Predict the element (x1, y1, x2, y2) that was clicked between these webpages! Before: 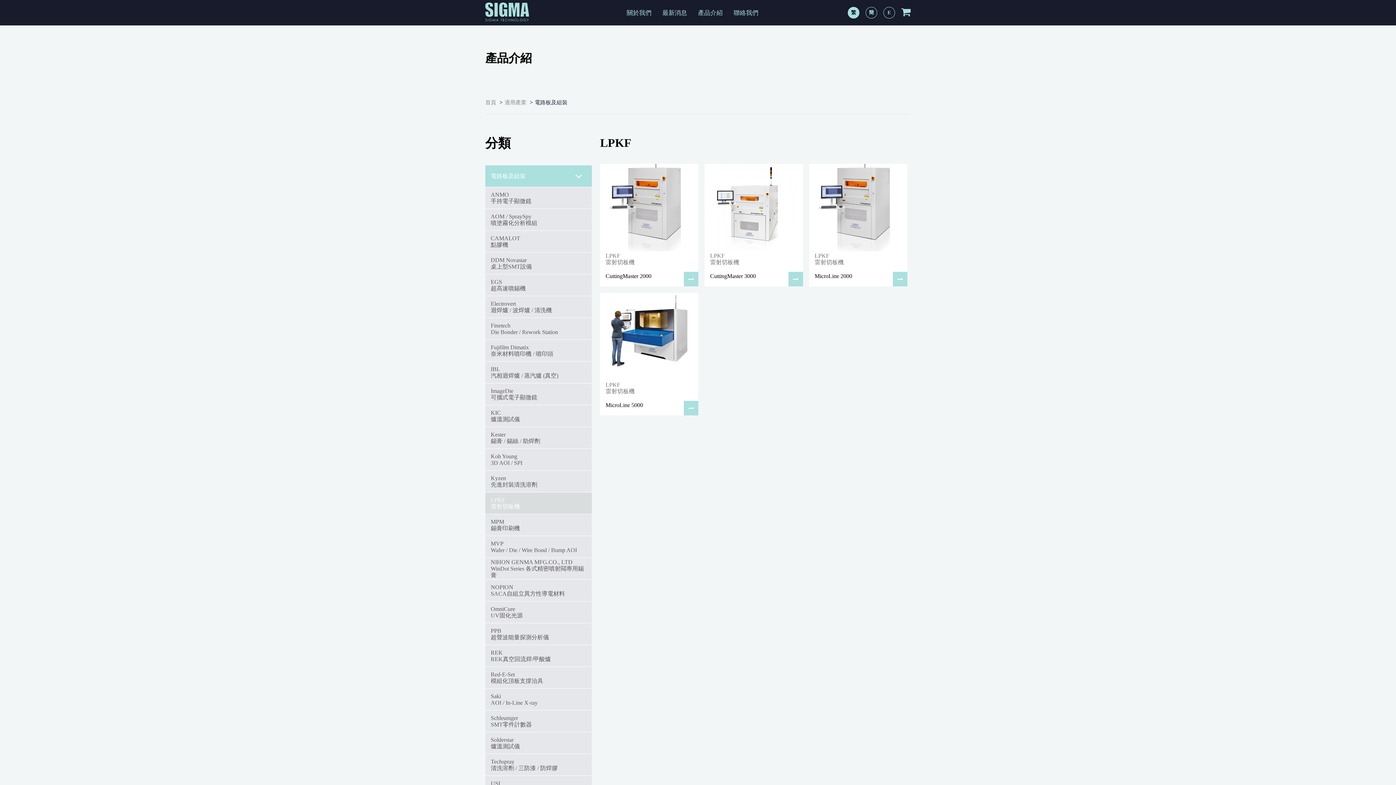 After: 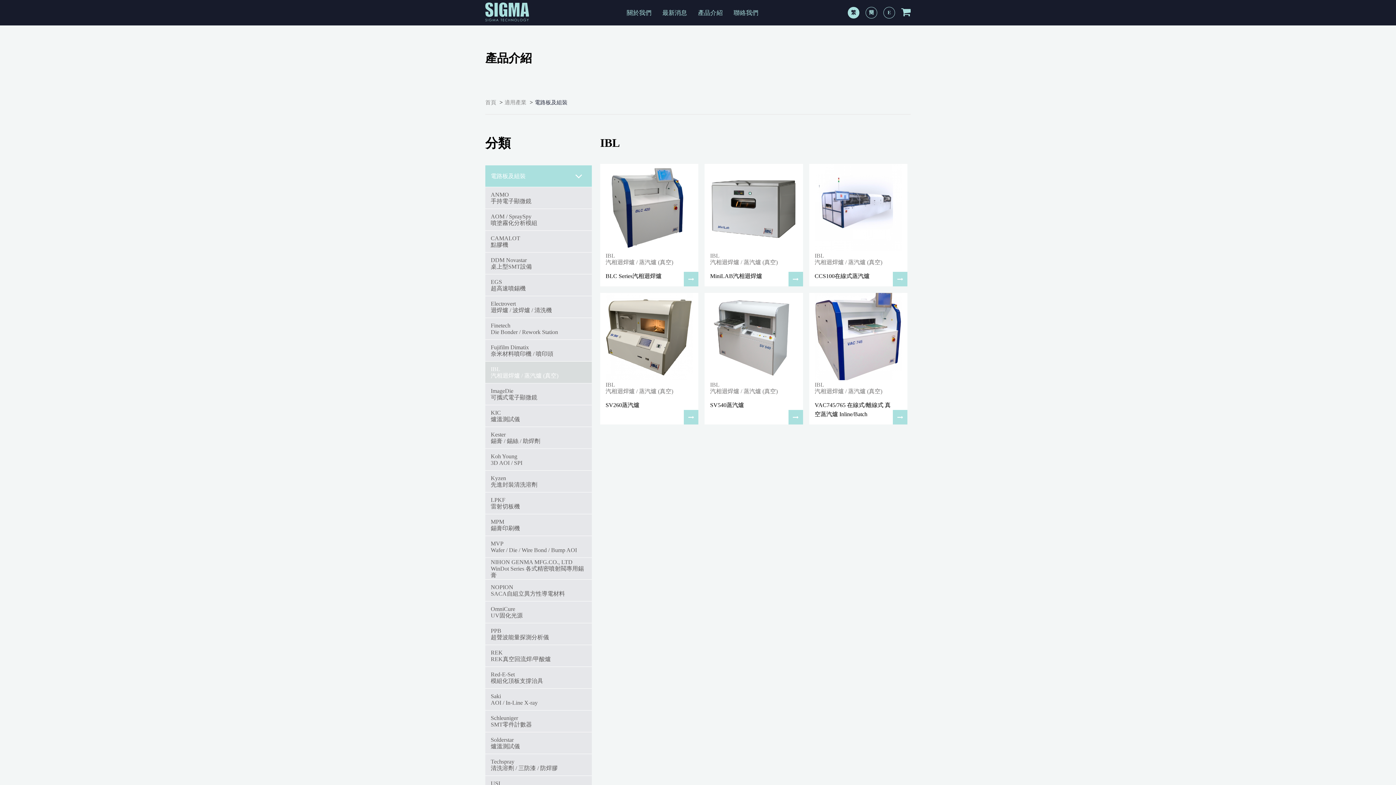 Action: bbox: (490, 366, 586, 379) label: IBL
汽相迴焊爐 / 蒸汽爐 (真空)